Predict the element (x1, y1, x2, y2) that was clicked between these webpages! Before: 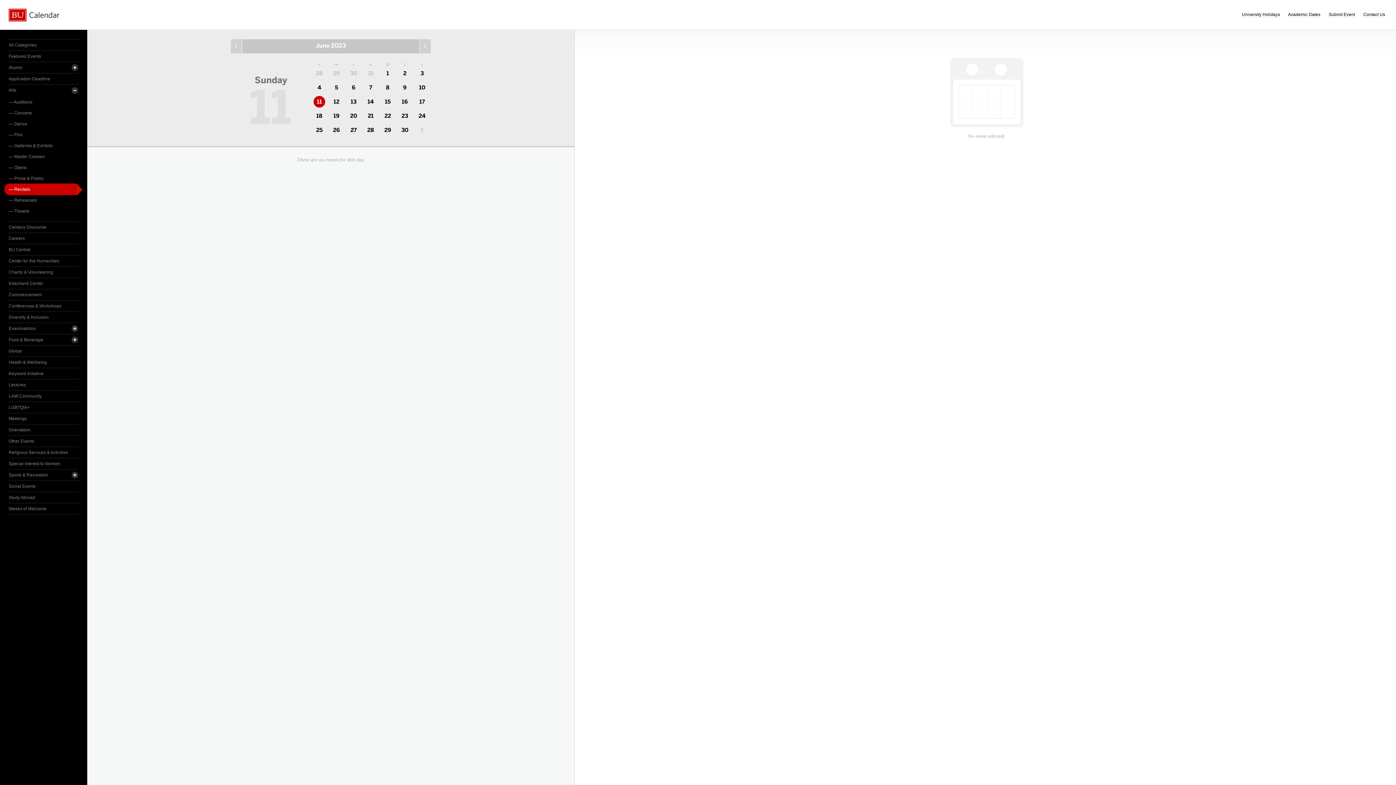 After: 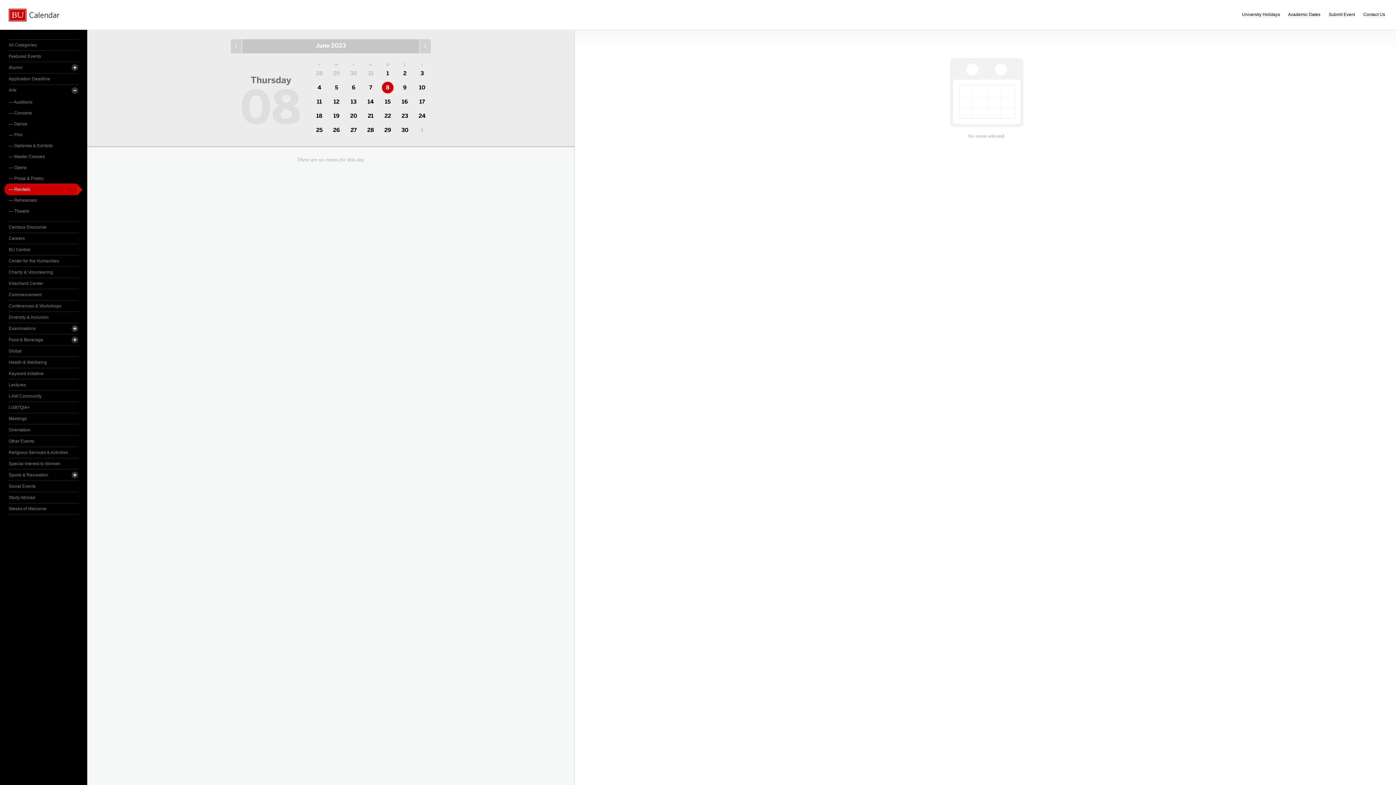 Action: label: 8 bbox: (379, 80, 396, 94)